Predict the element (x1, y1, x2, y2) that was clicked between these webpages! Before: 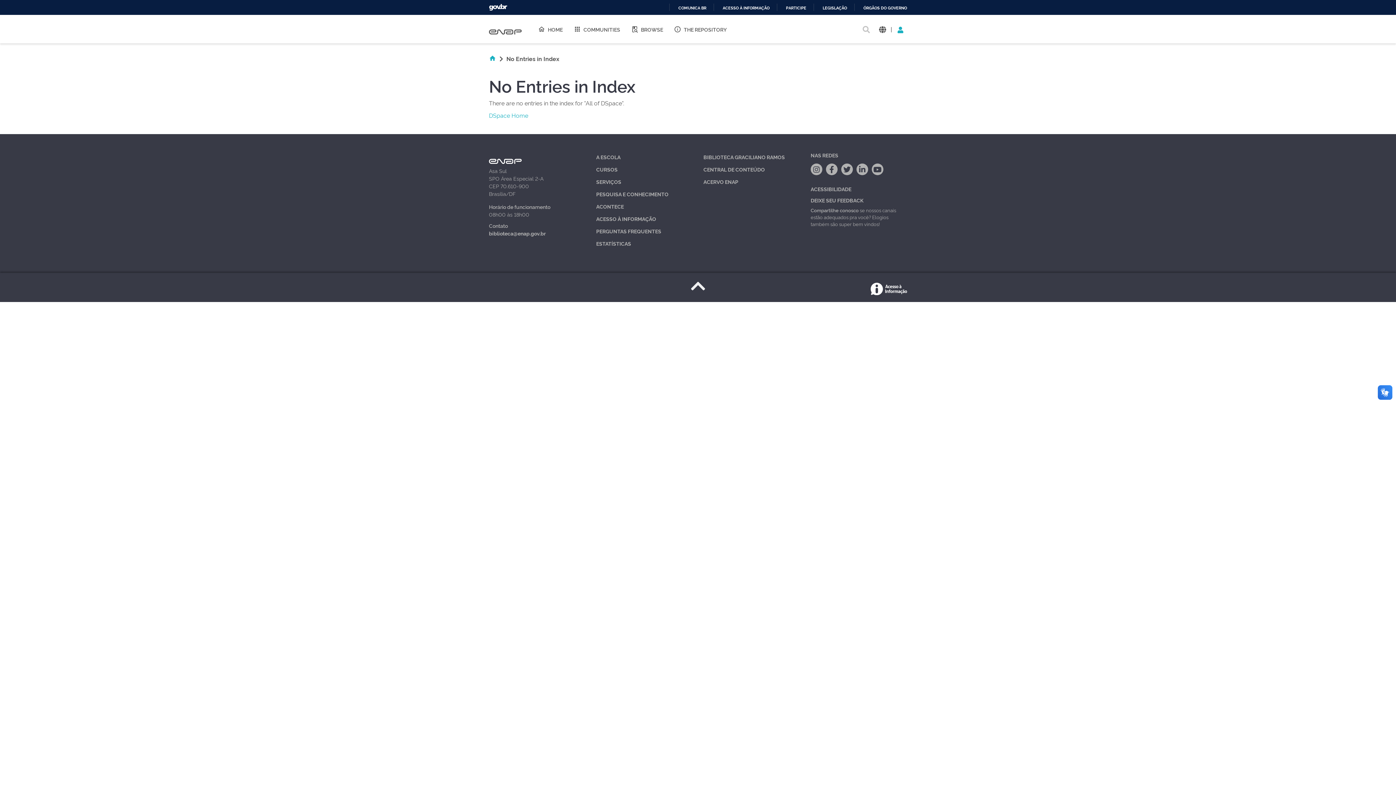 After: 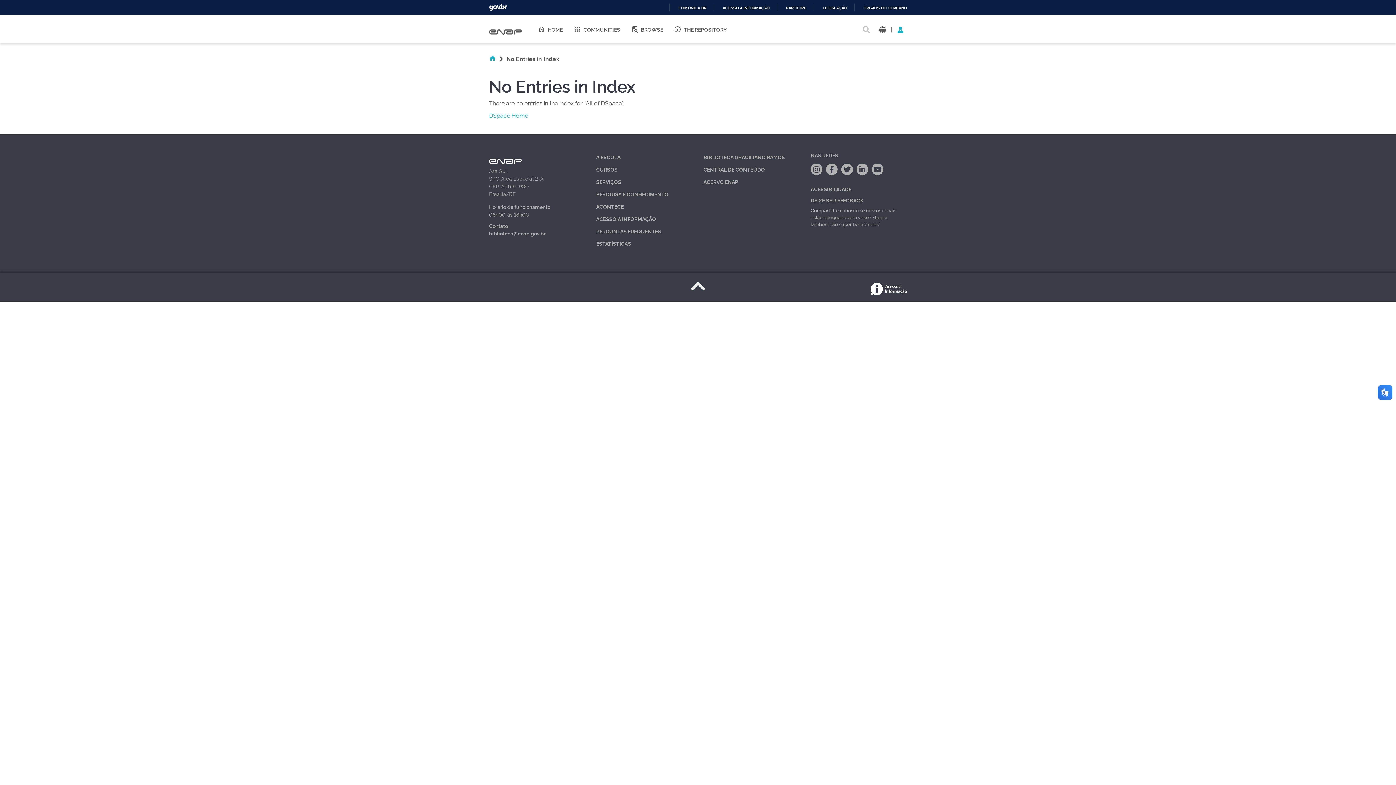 Action: bbox: (691, 273, 705, 297)